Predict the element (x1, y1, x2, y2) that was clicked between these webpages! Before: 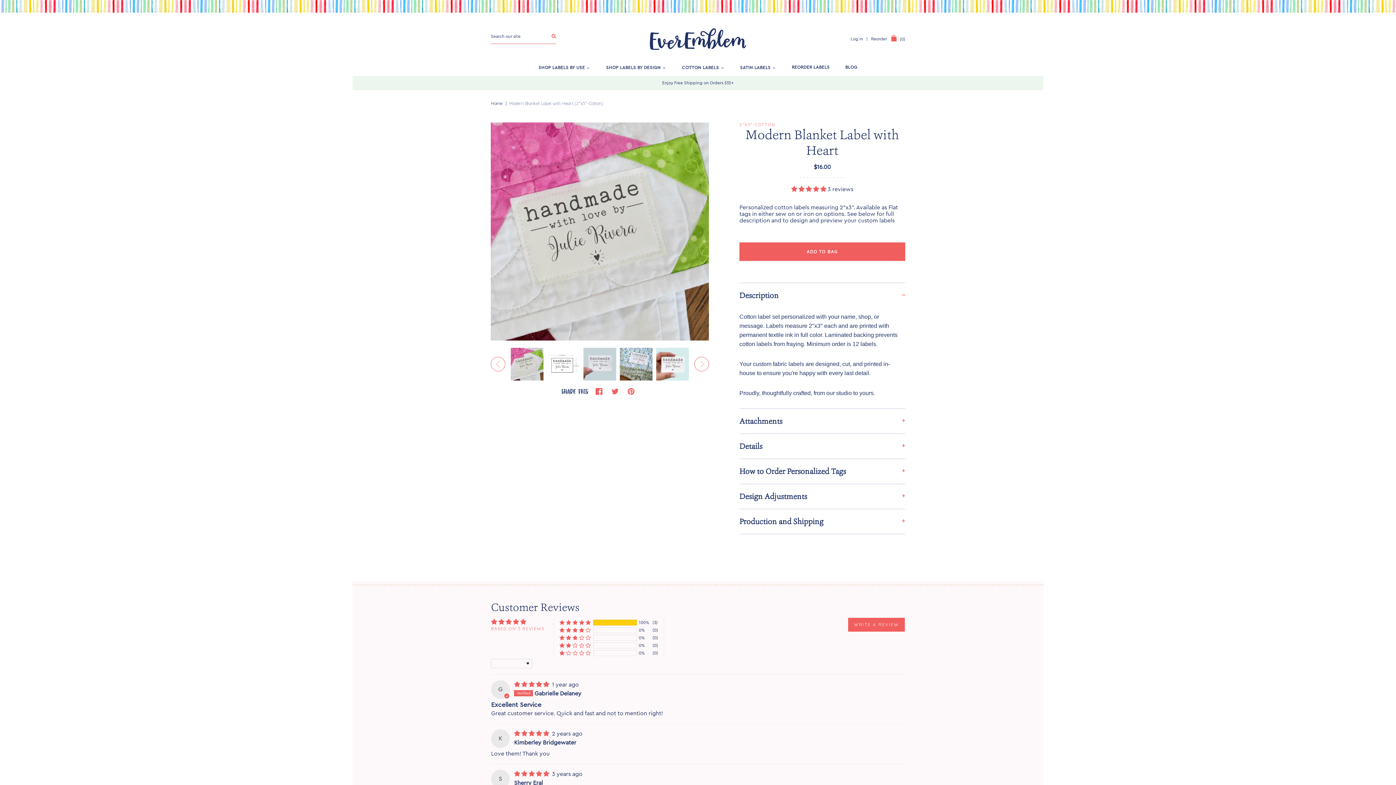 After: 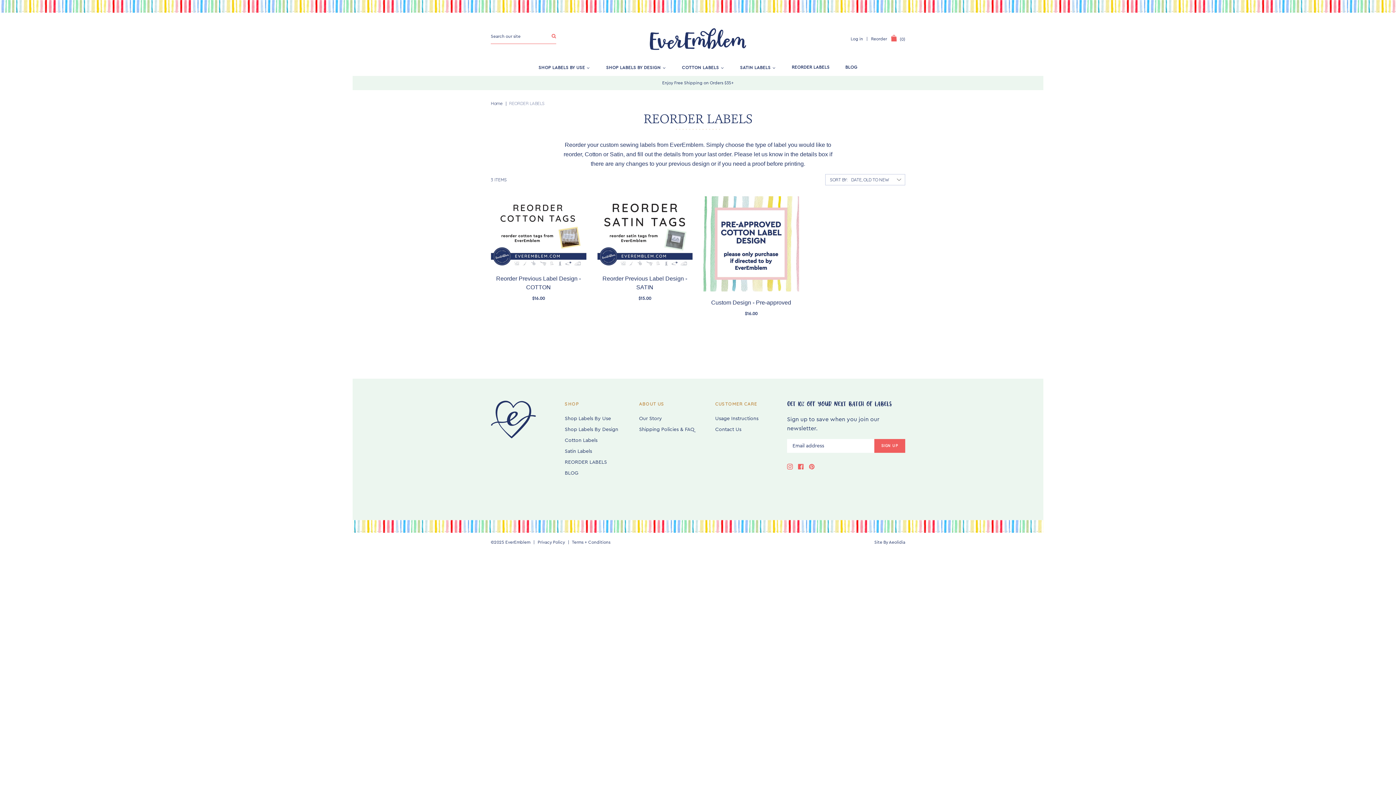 Action: bbox: (871, 35, 887, 42) label: Reorder